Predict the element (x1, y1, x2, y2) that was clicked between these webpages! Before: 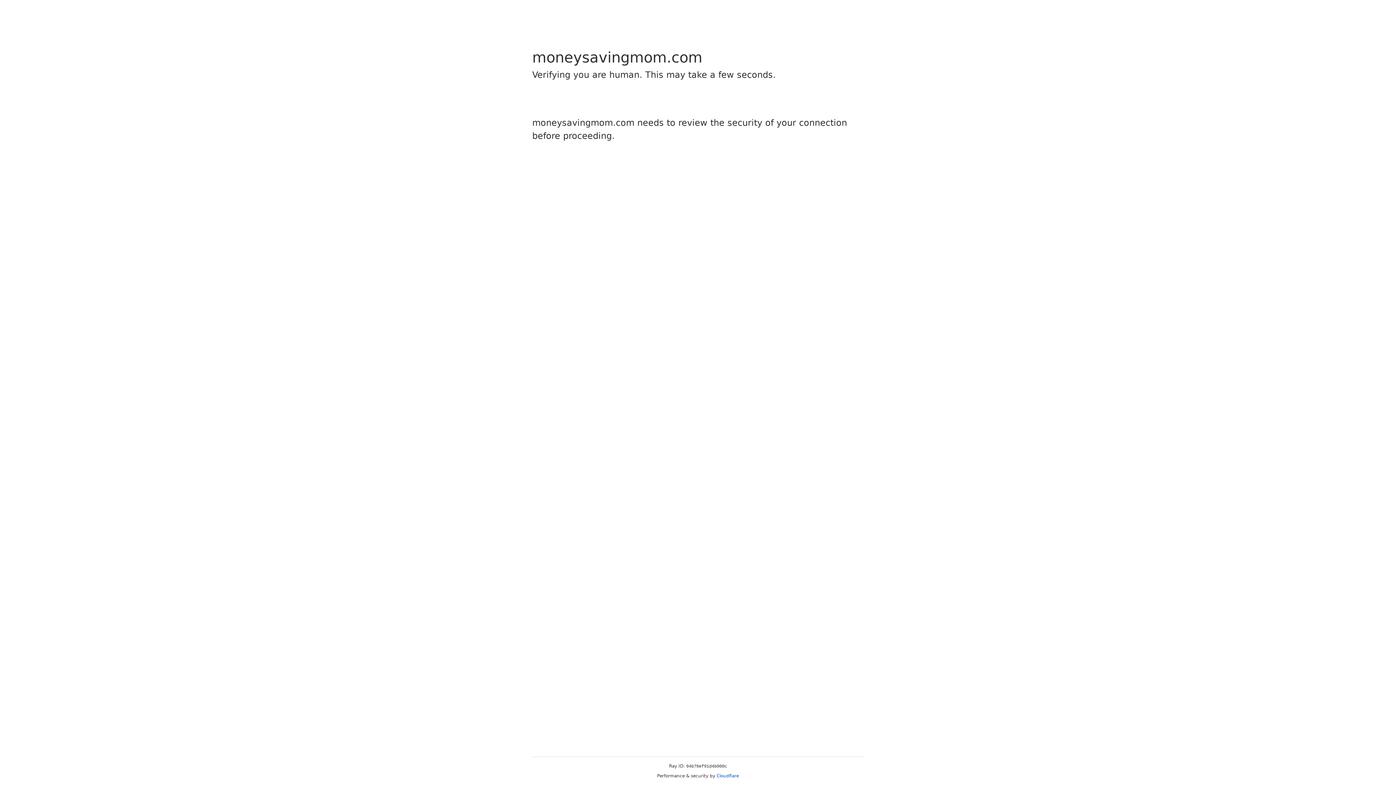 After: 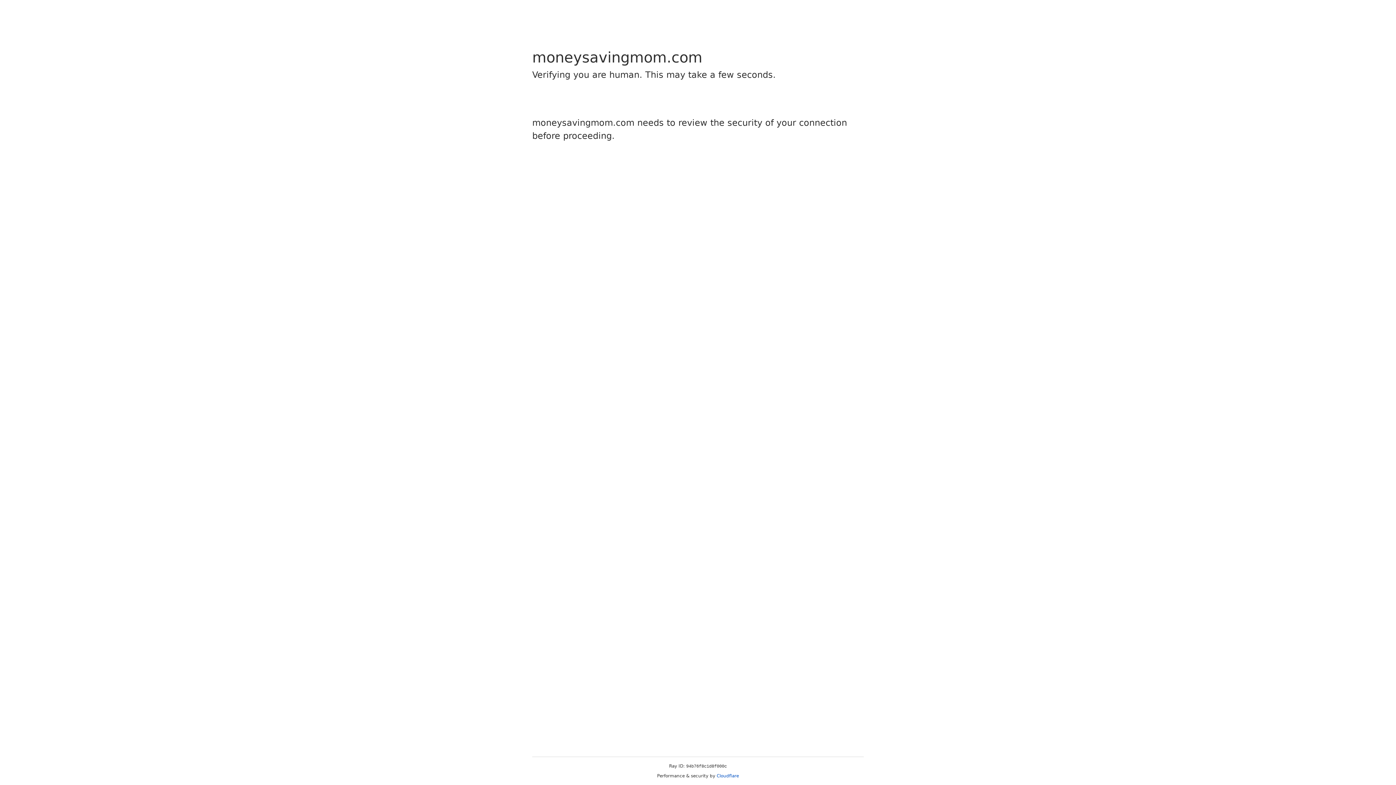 Action: bbox: (716, 773, 739, 778) label: Cloudflare